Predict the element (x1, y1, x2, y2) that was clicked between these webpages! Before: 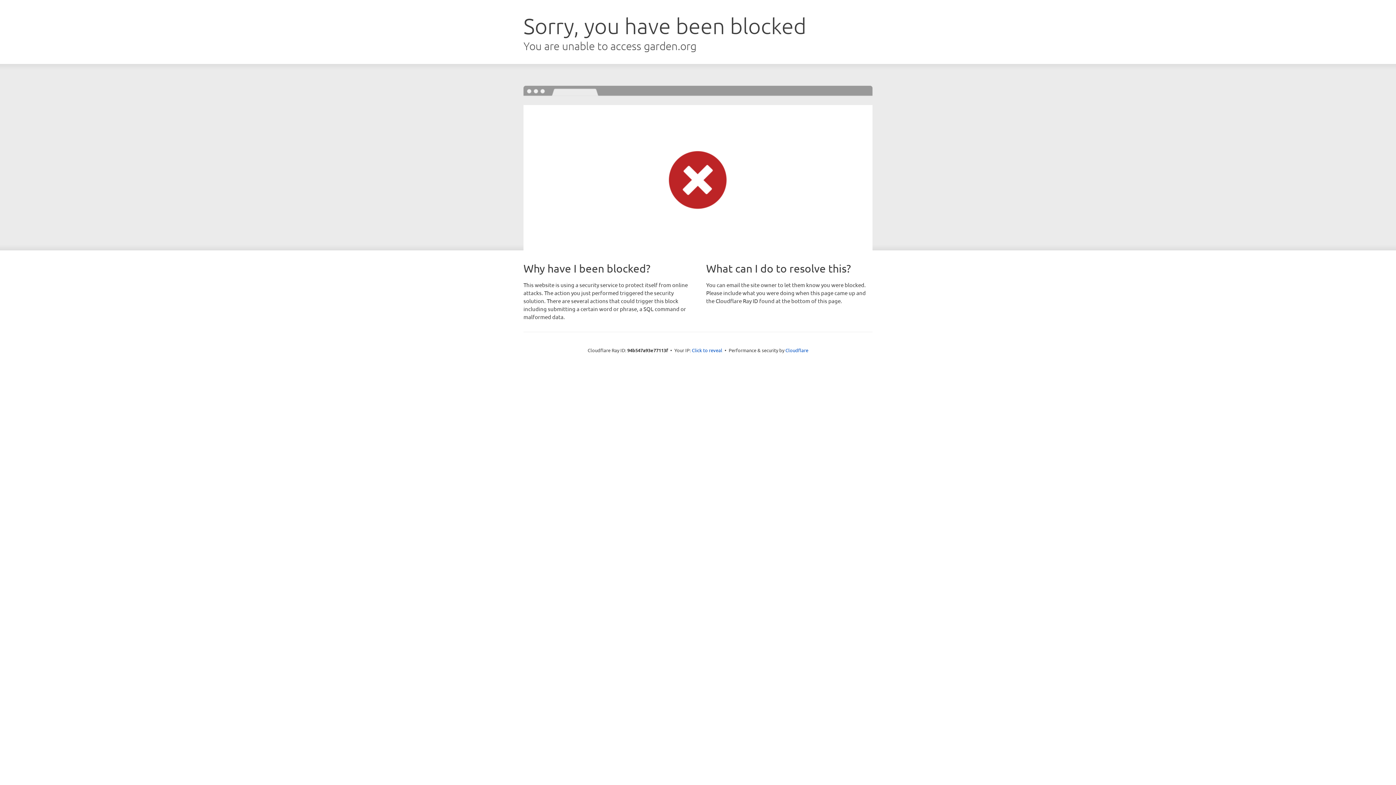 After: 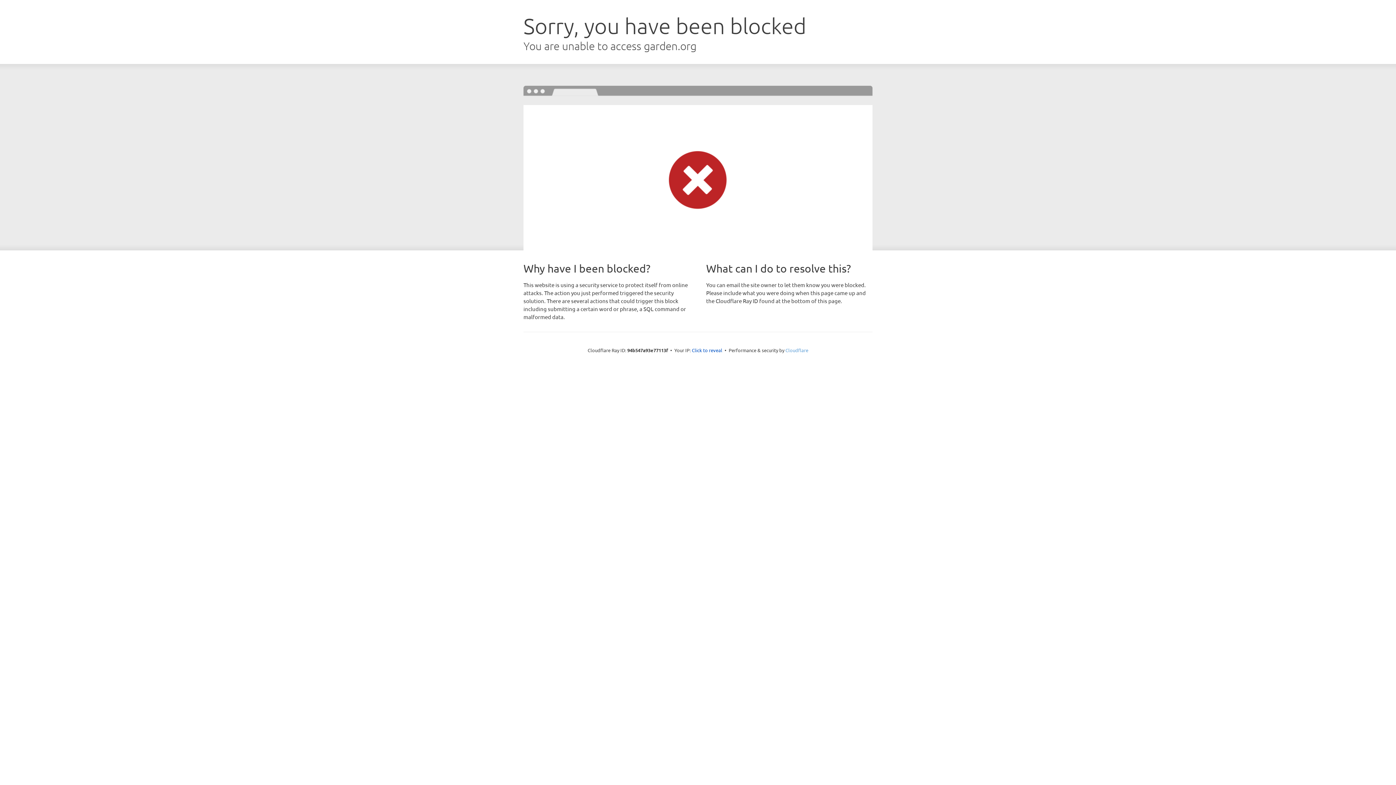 Action: bbox: (785, 347, 808, 353) label: Cloudflare